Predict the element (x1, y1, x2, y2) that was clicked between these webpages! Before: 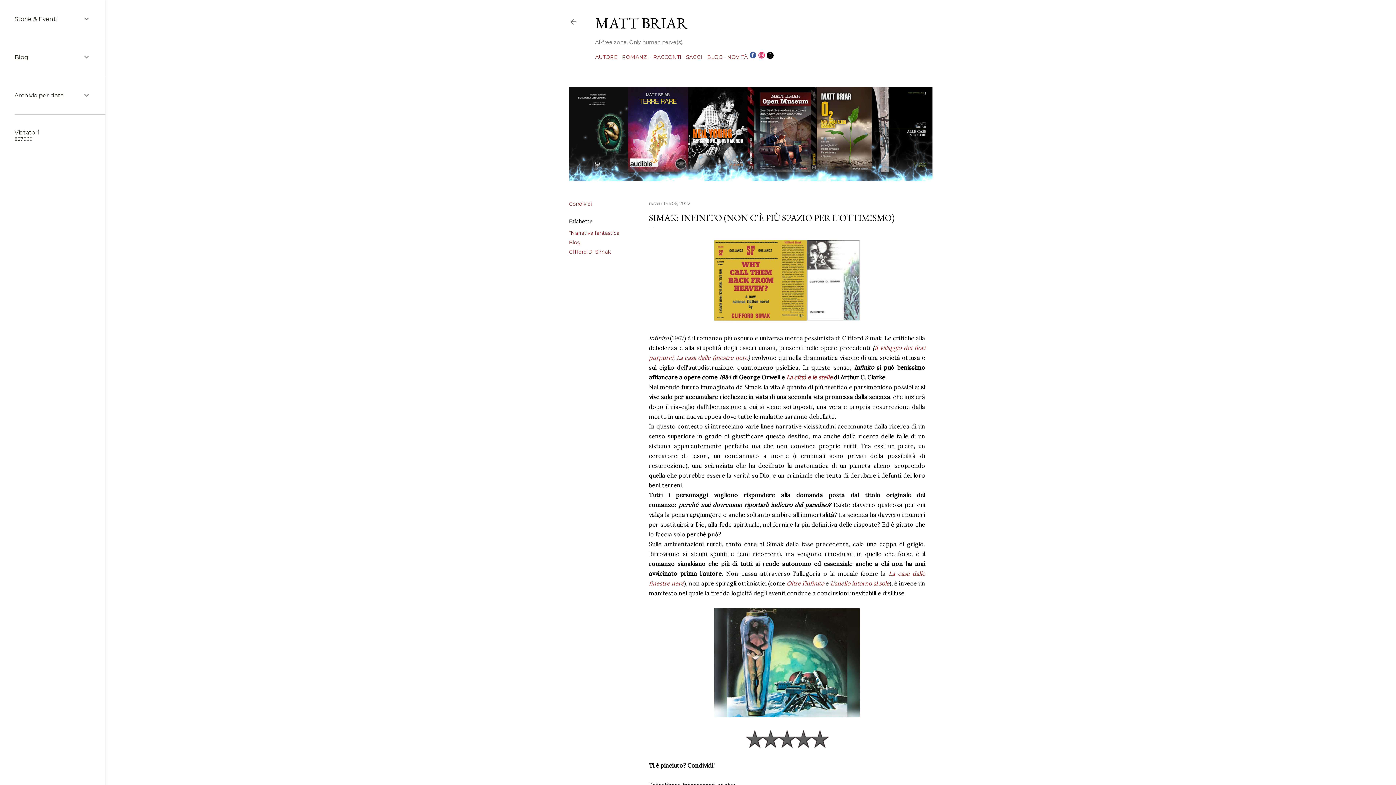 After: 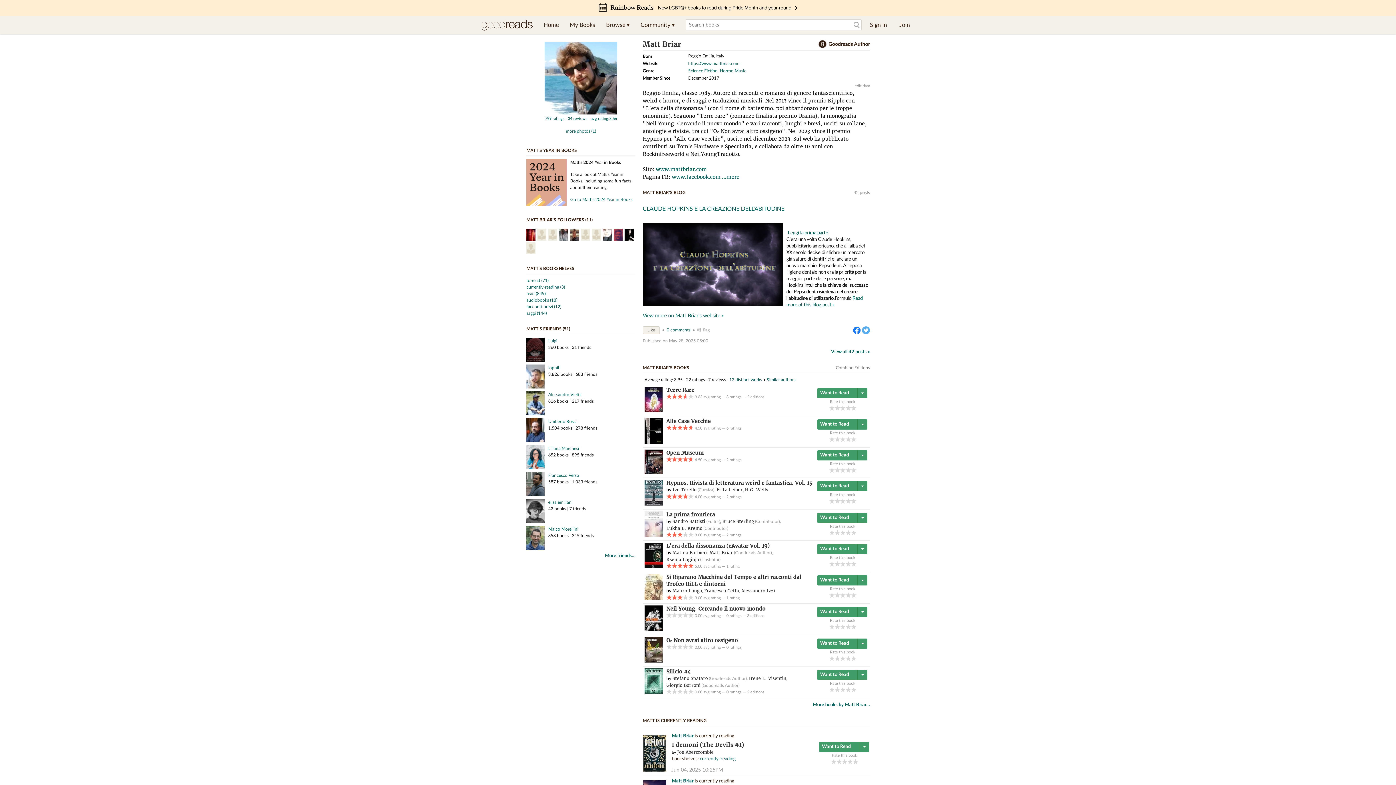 Action: bbox: (767, 53, 773, 60)